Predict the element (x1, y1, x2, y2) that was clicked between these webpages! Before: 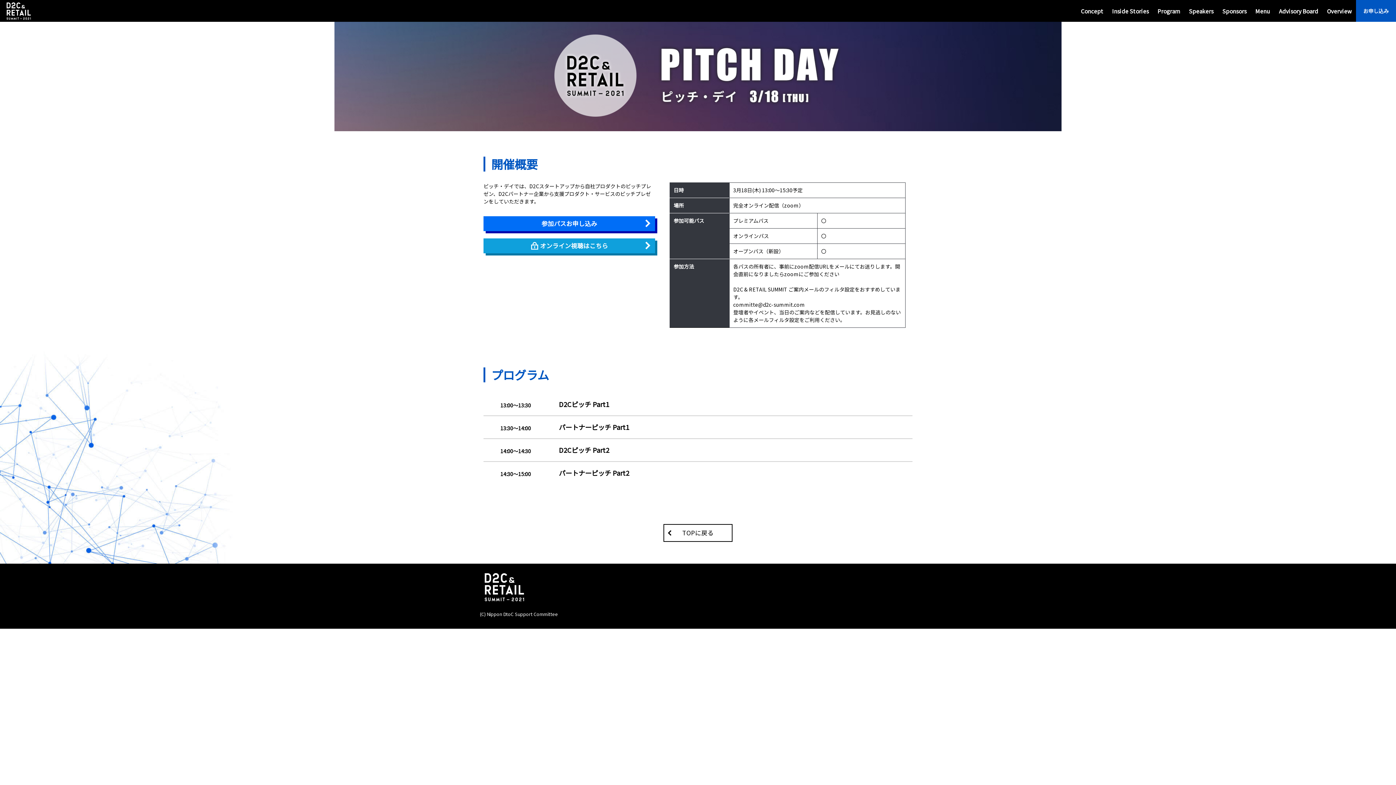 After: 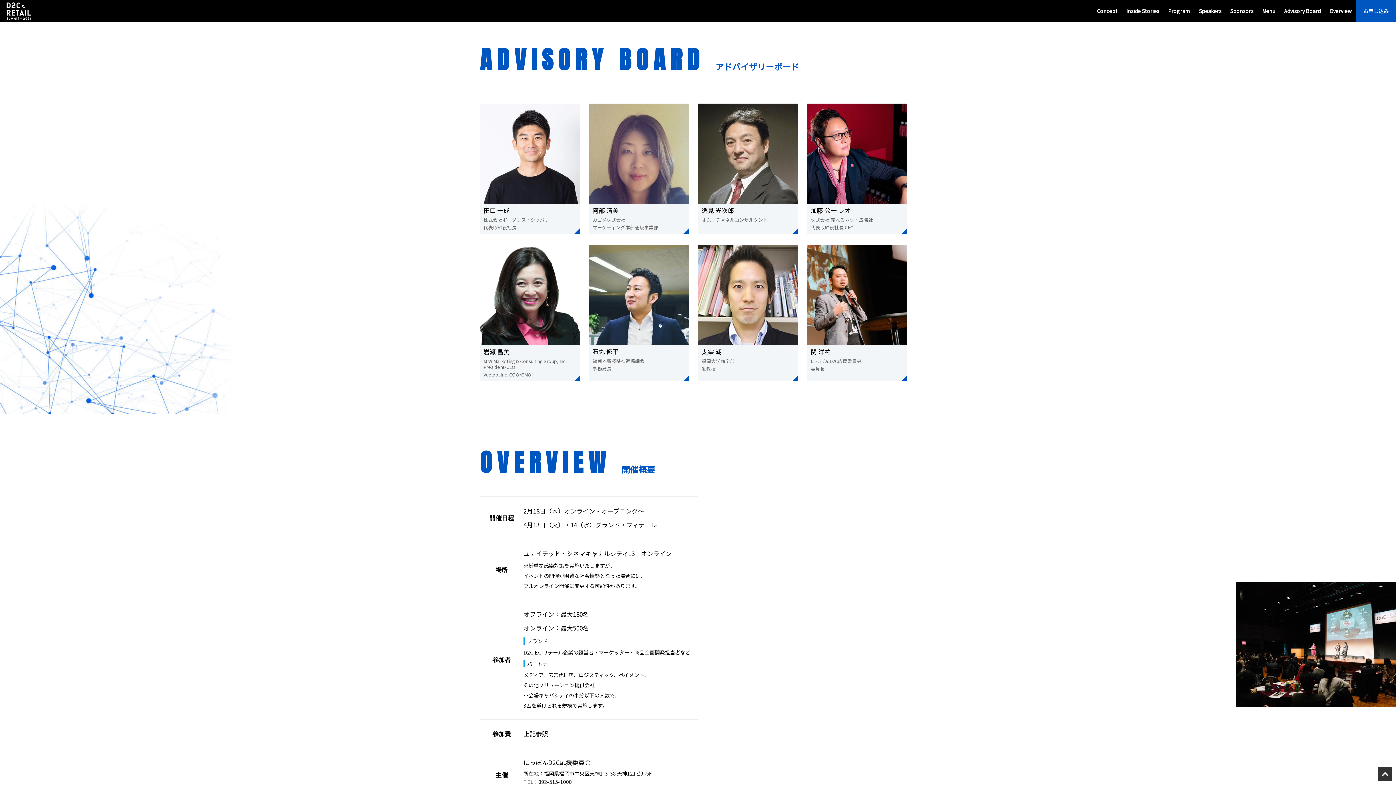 Action: bbox: (1274, 8, 1322, 13) label: Advisory Board